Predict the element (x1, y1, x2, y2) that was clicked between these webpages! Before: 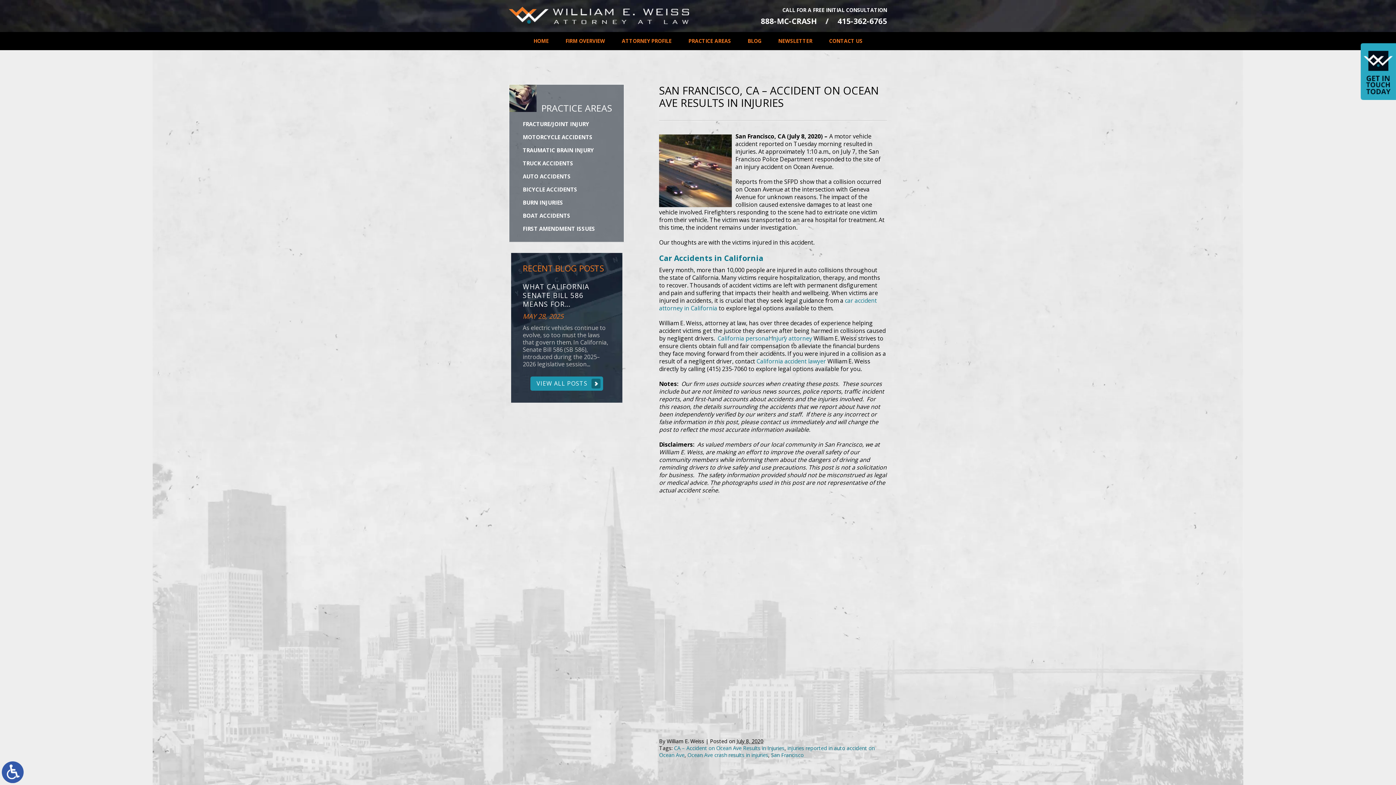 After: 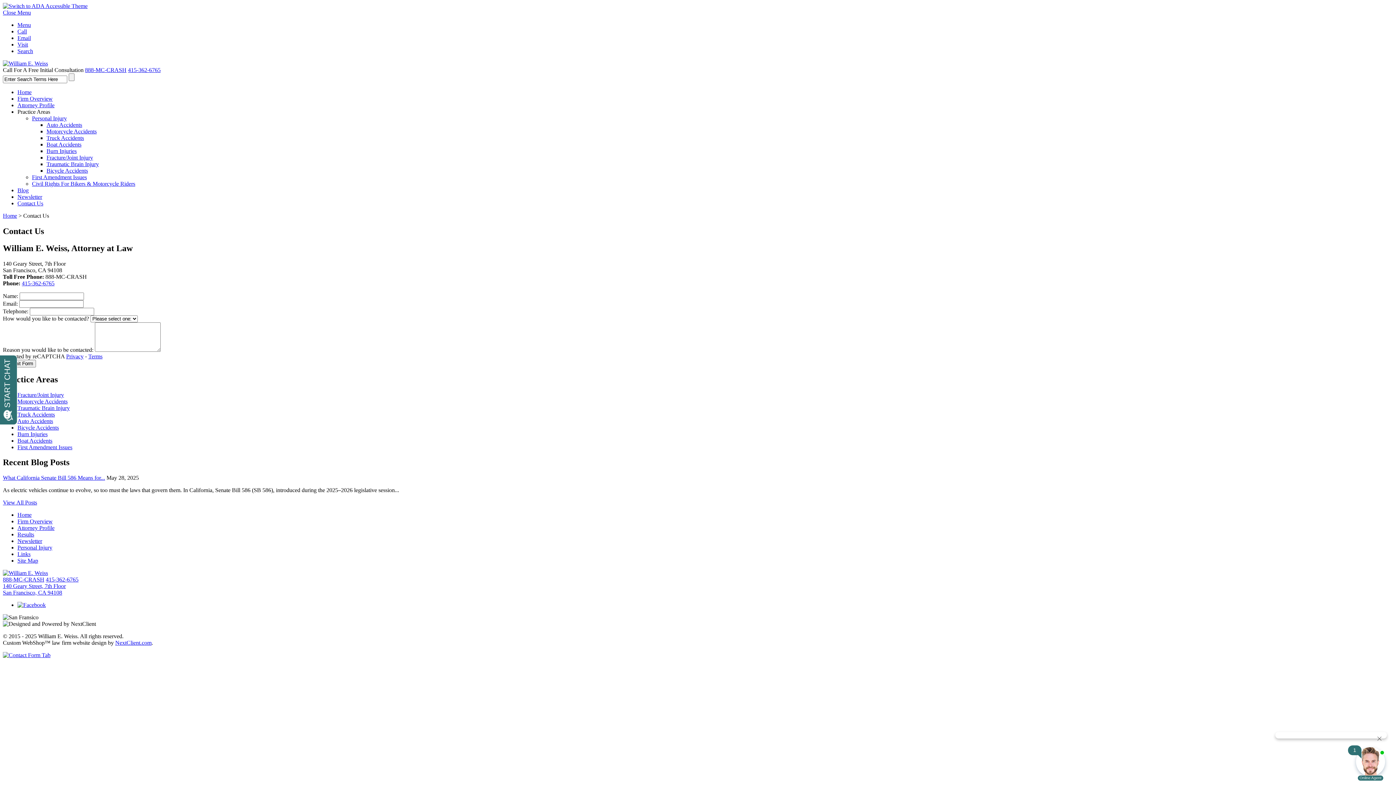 Action: bbox: (820, 32, 871, 50) label: CONTACT US